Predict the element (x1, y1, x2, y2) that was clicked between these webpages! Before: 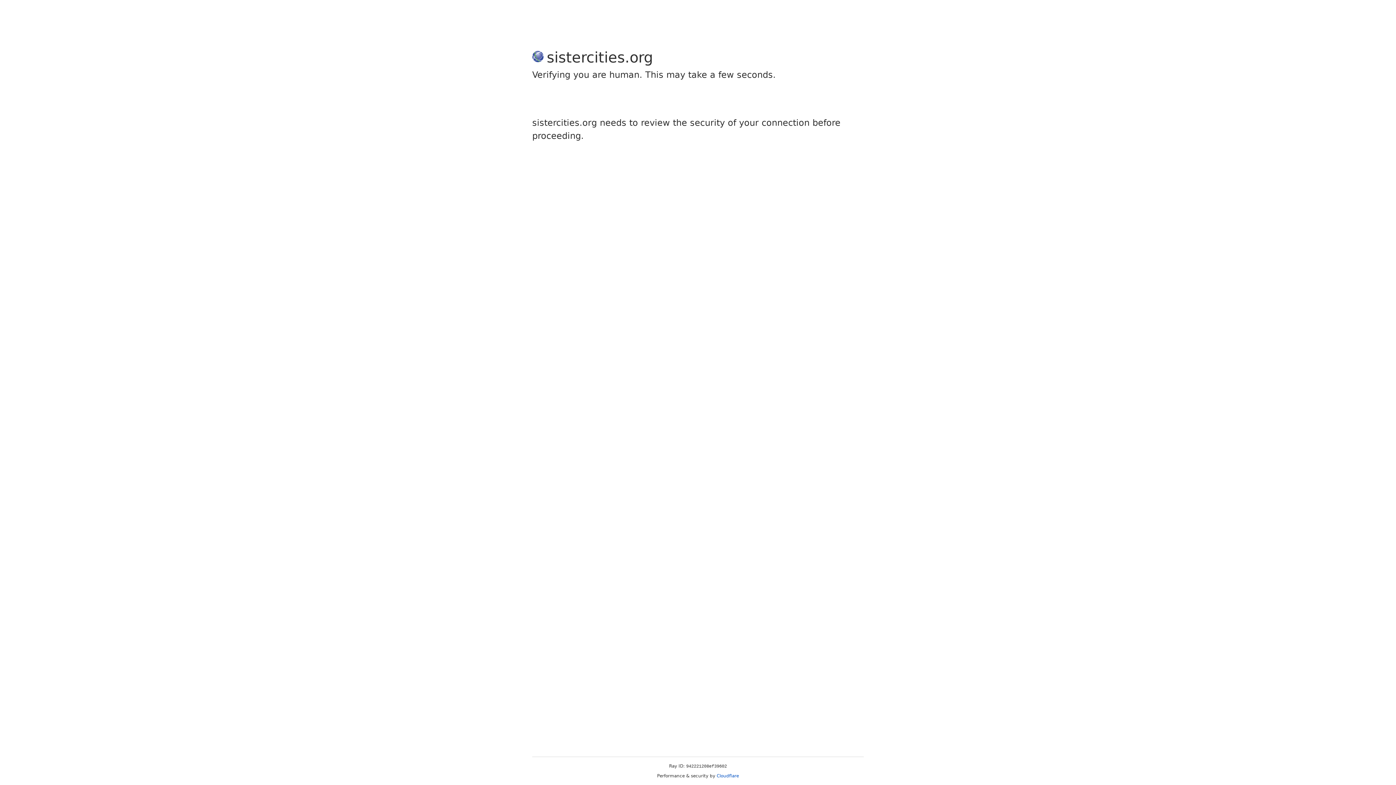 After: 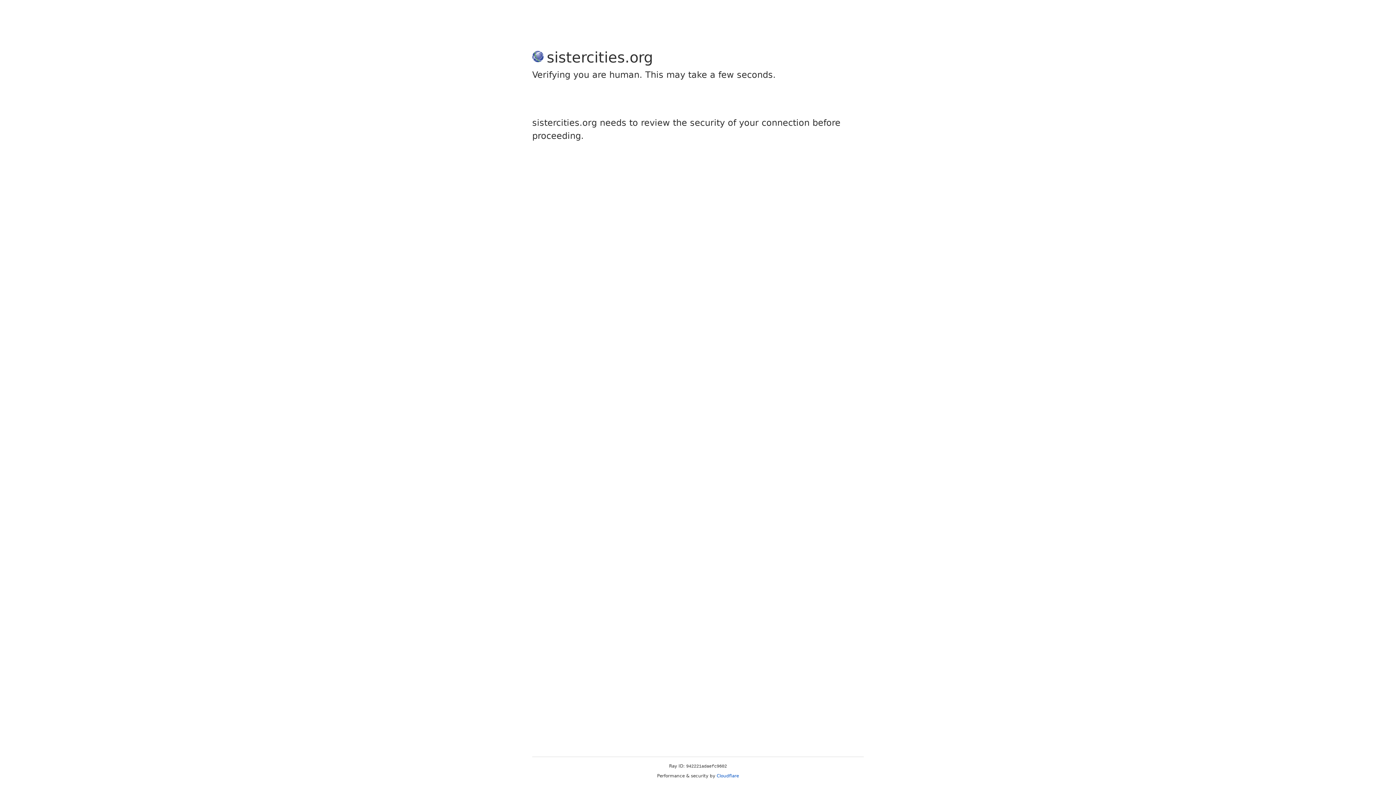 Action: bbox: (716, 773, 739, 778) label: Cloudflare